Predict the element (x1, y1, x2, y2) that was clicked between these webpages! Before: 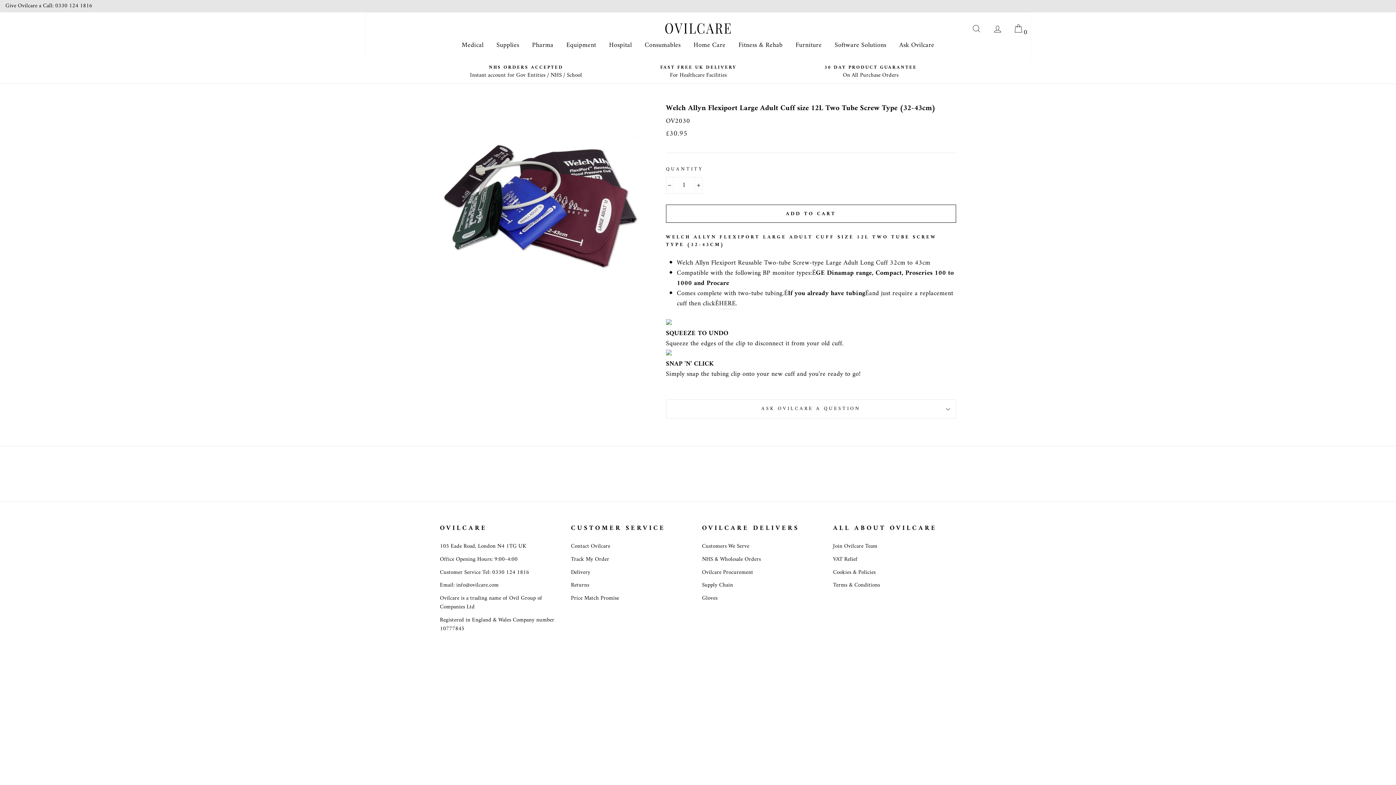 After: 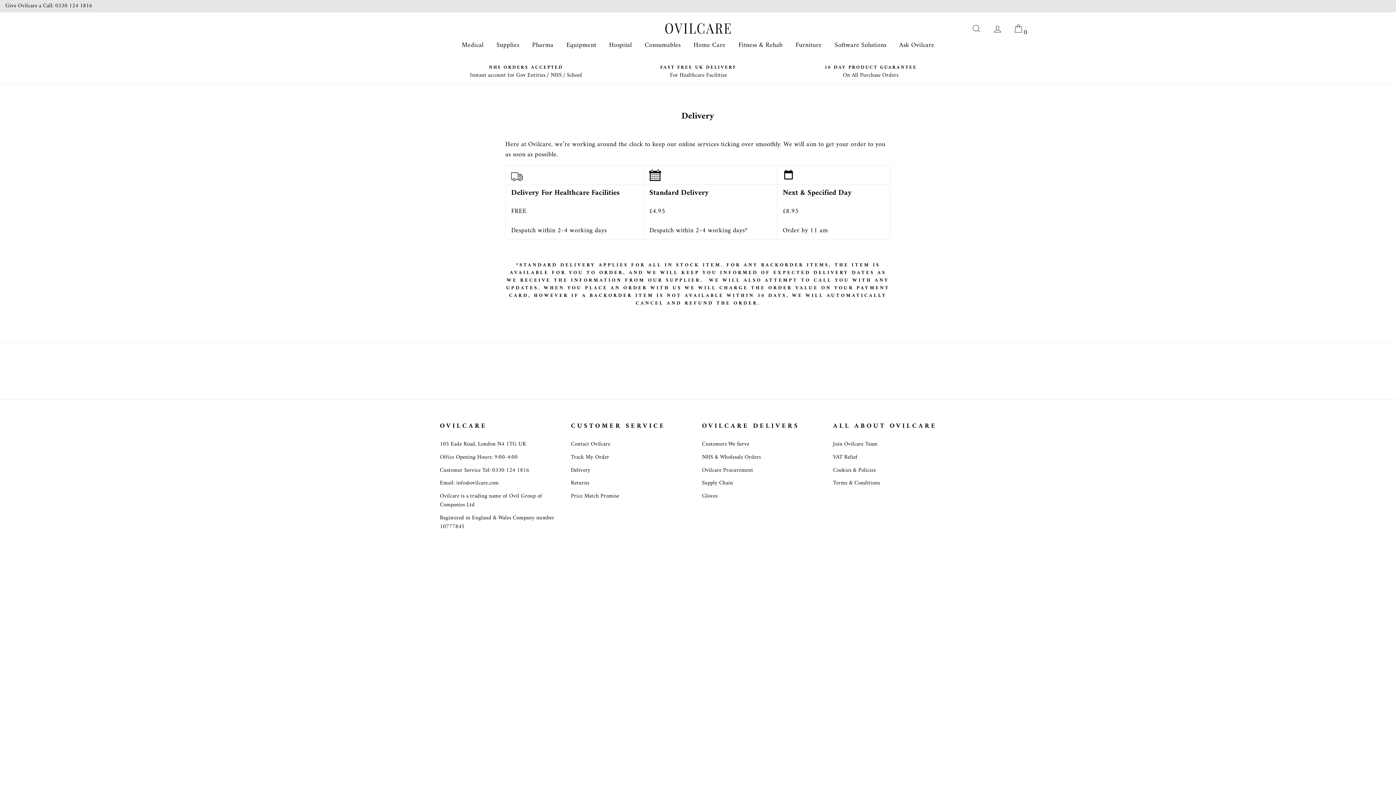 Action: bbox: (571, 567, 590, 578) label: Delivery